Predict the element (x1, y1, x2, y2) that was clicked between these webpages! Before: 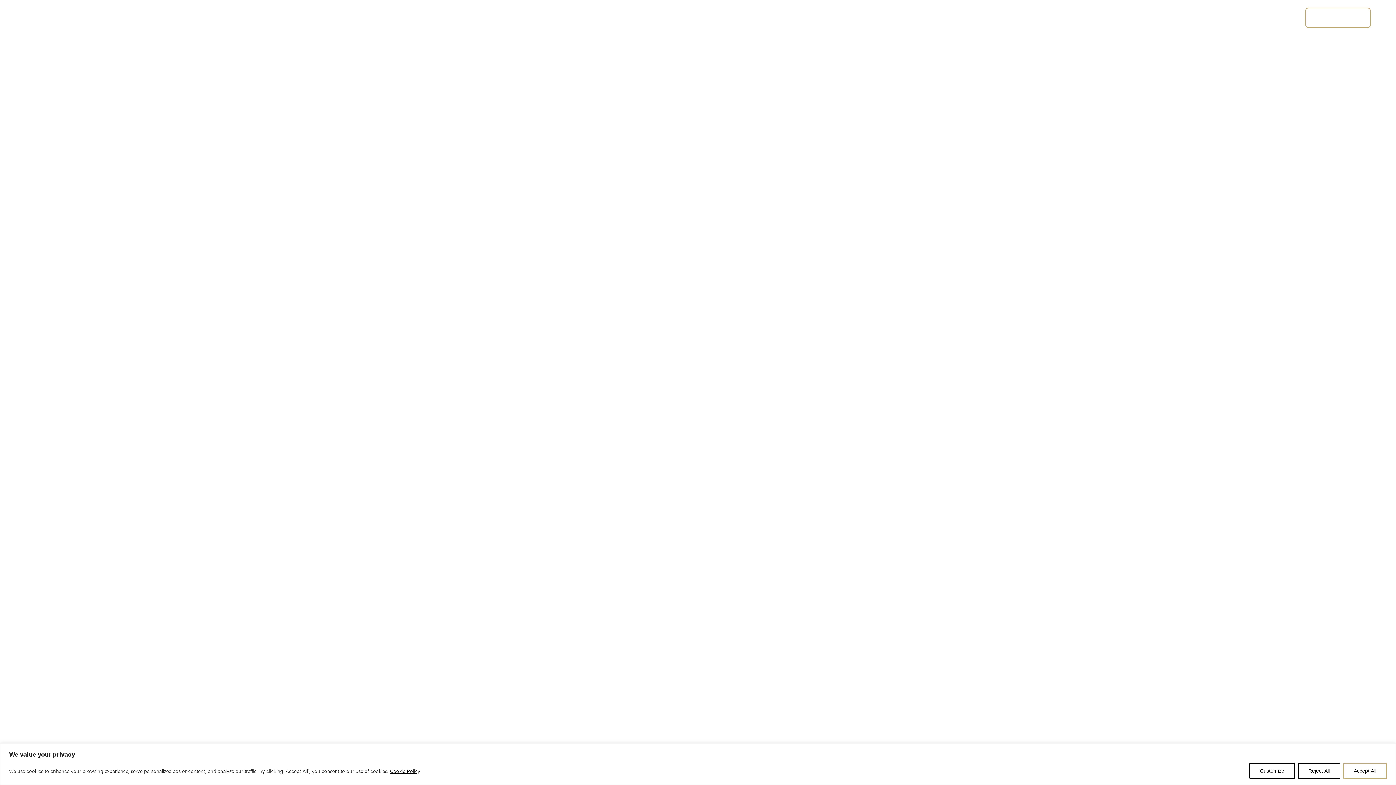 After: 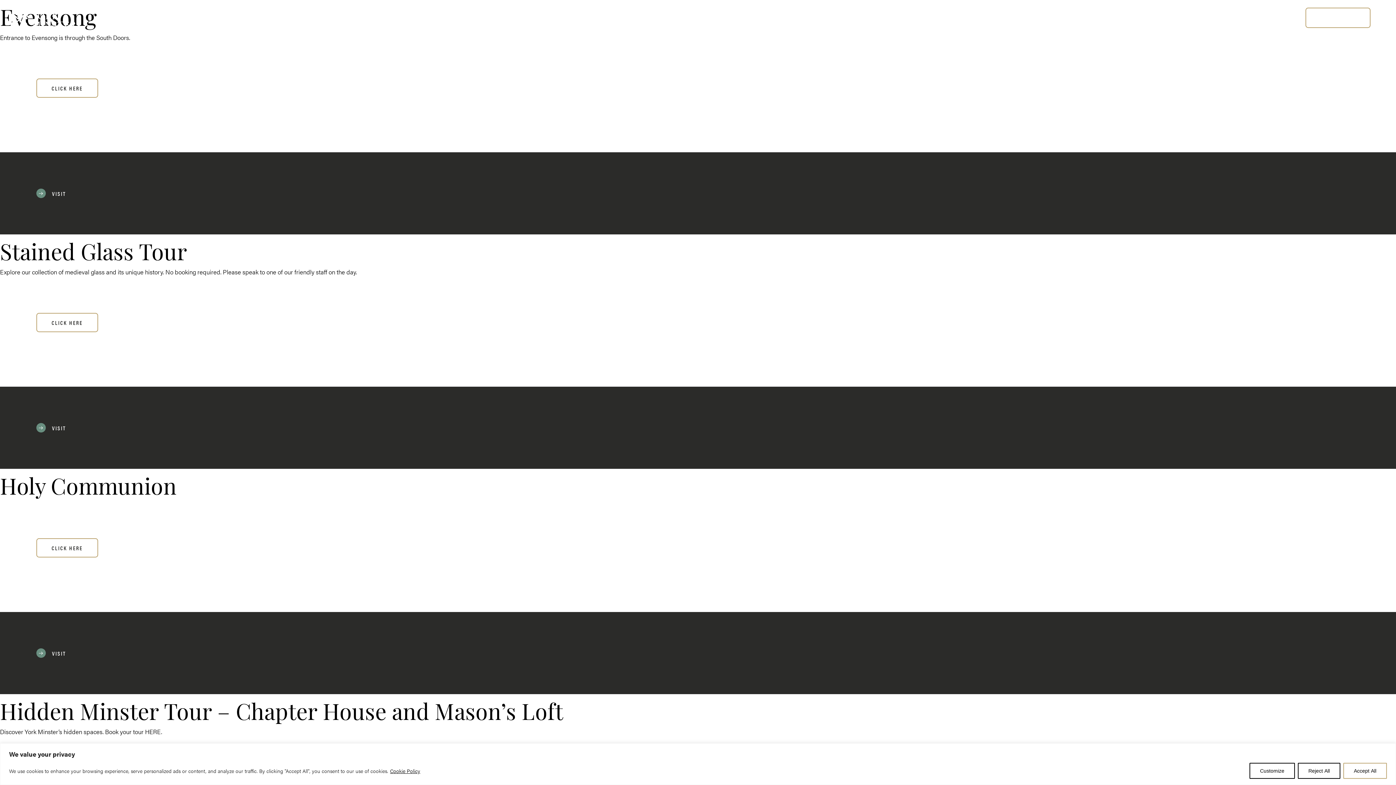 Action: bbox: (18, 54, 51, 61) label: DAILY EVENTS